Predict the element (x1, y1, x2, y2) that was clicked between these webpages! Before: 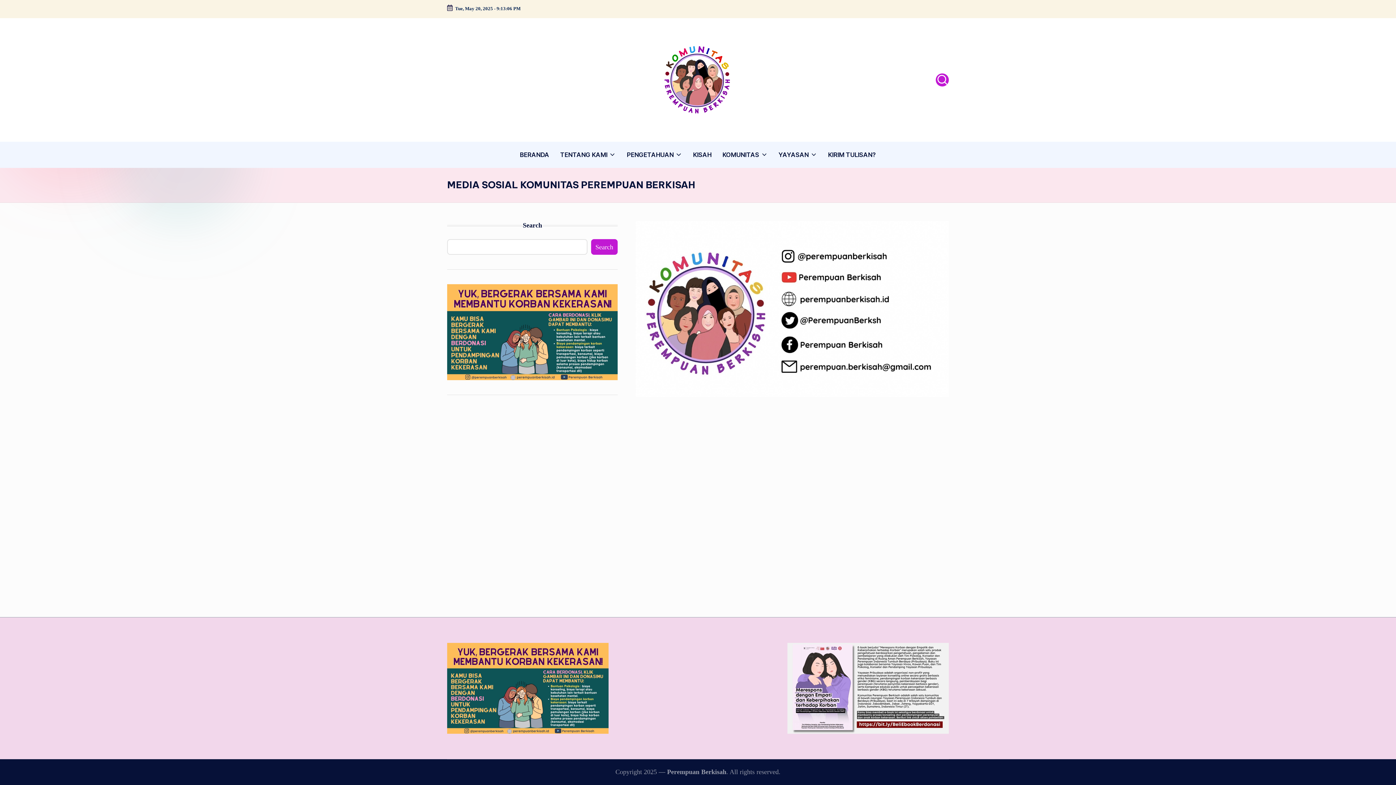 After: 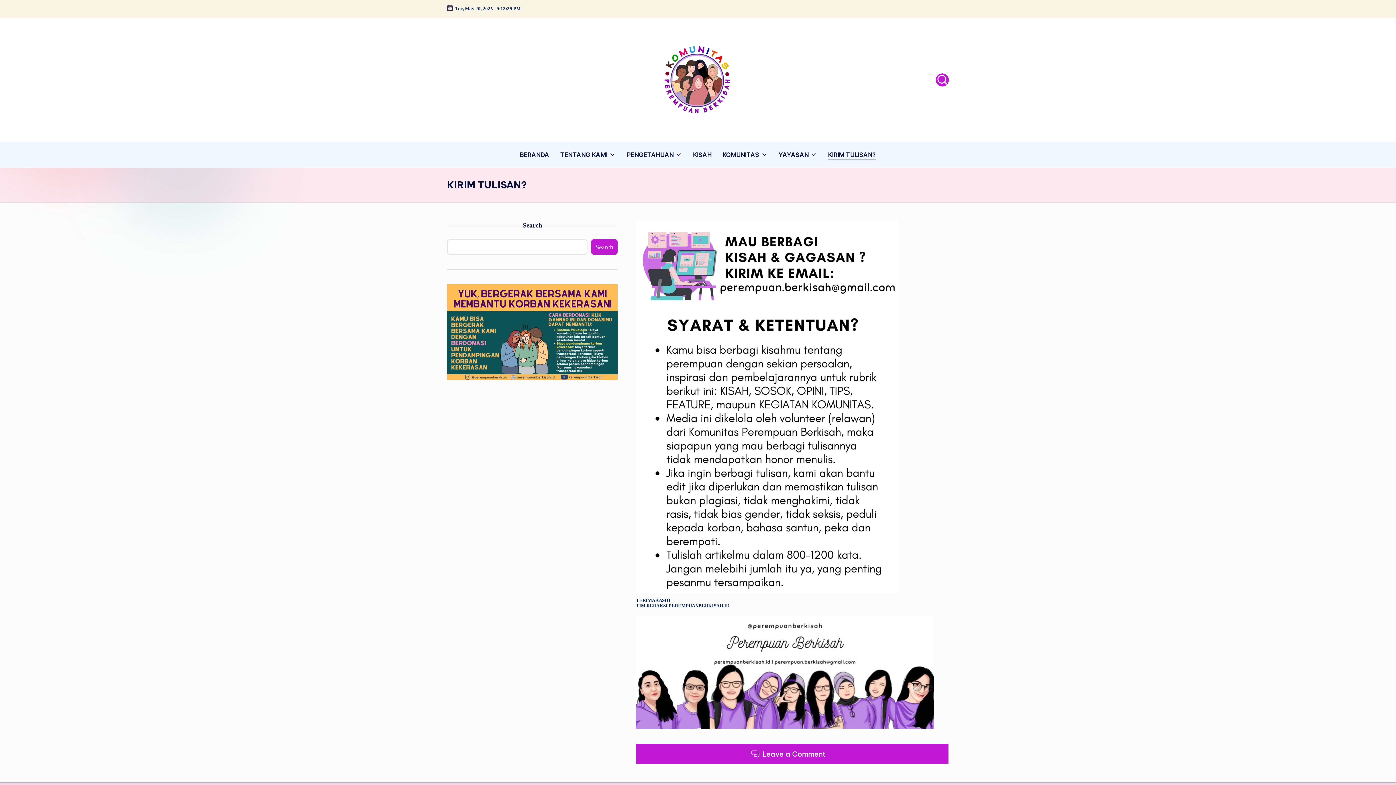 Action: bbox: (828, 144, 876, 165) label: KIRIM TULISAN?